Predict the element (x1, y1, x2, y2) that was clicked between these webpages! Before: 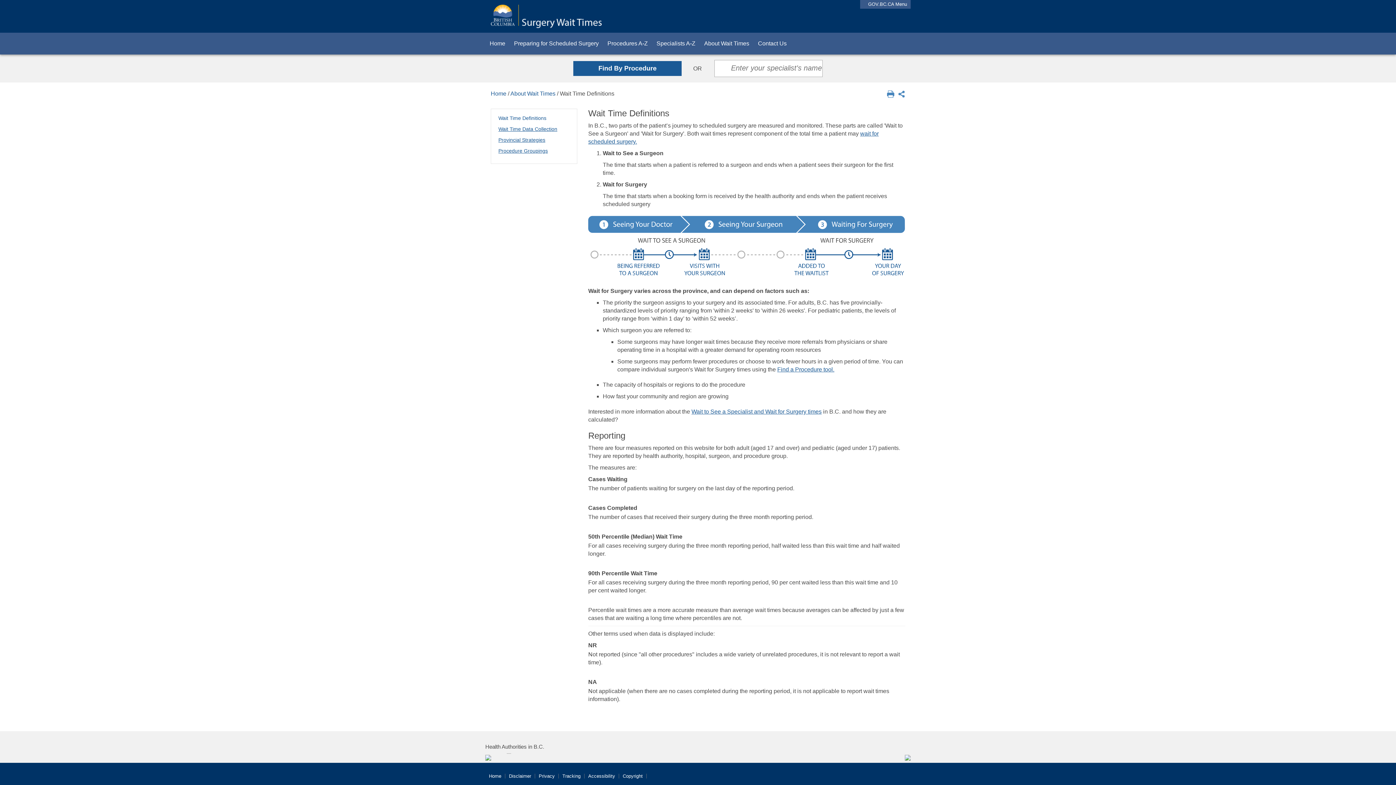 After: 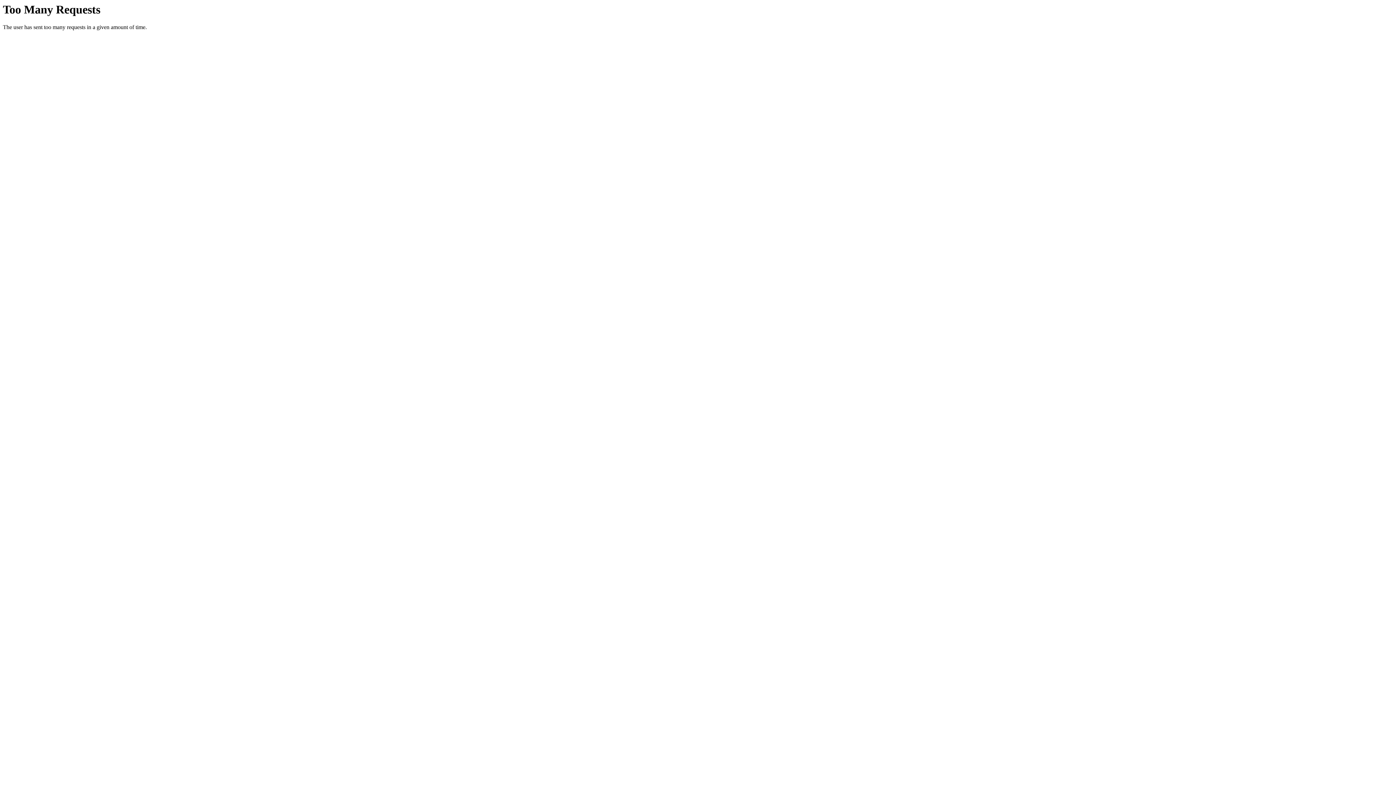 Action: label: Home bbox: (485, 774, 505, 778)